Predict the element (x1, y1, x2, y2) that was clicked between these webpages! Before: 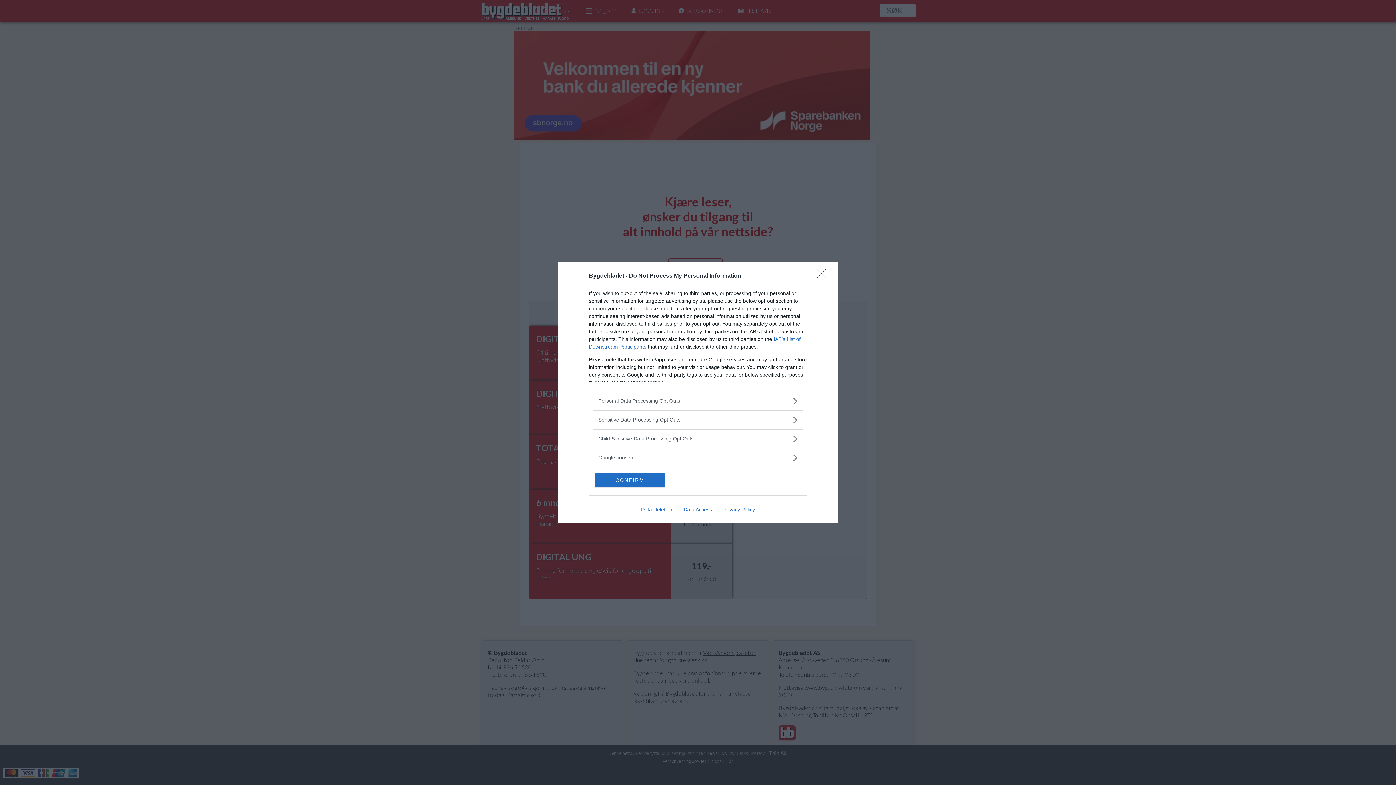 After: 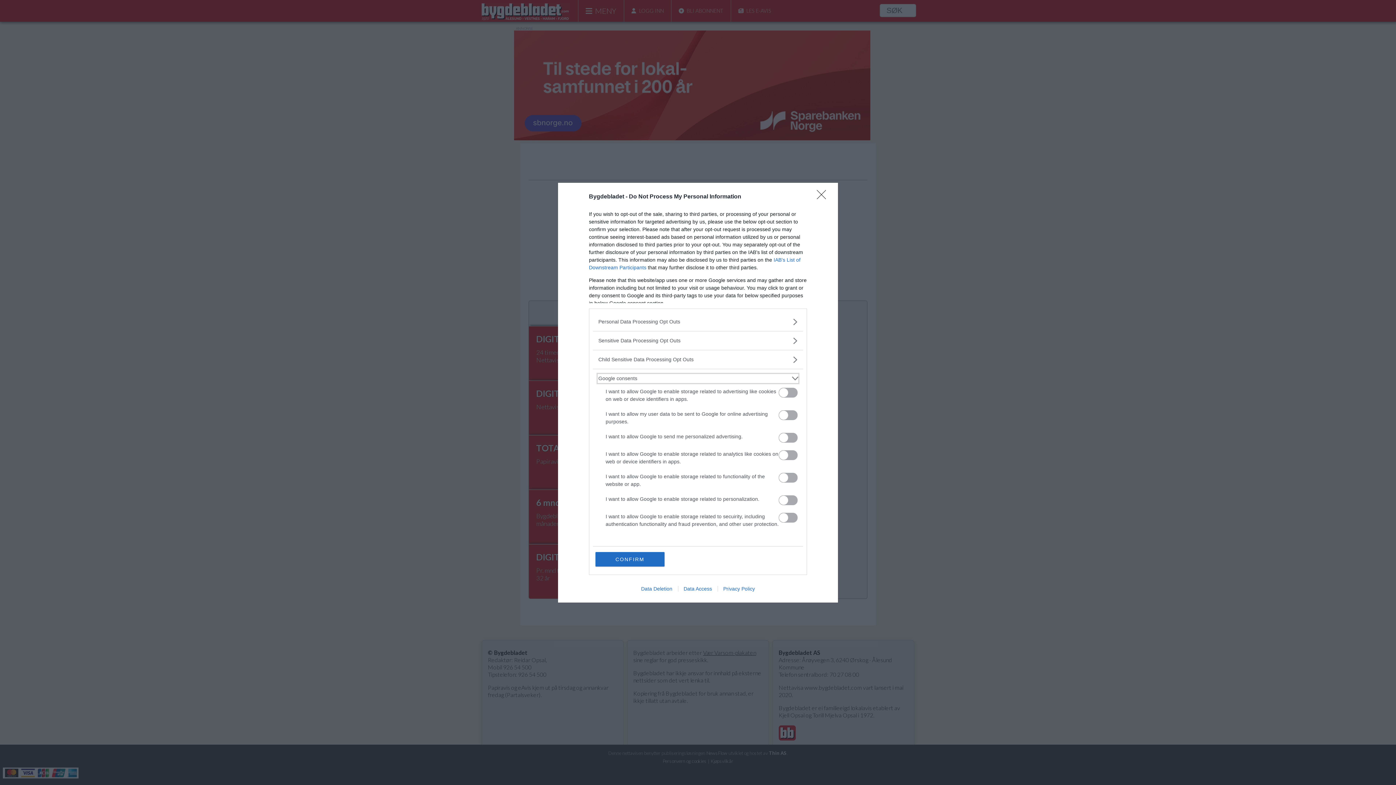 Action: label: Google consents bbox: (598, 454, 797, 461)